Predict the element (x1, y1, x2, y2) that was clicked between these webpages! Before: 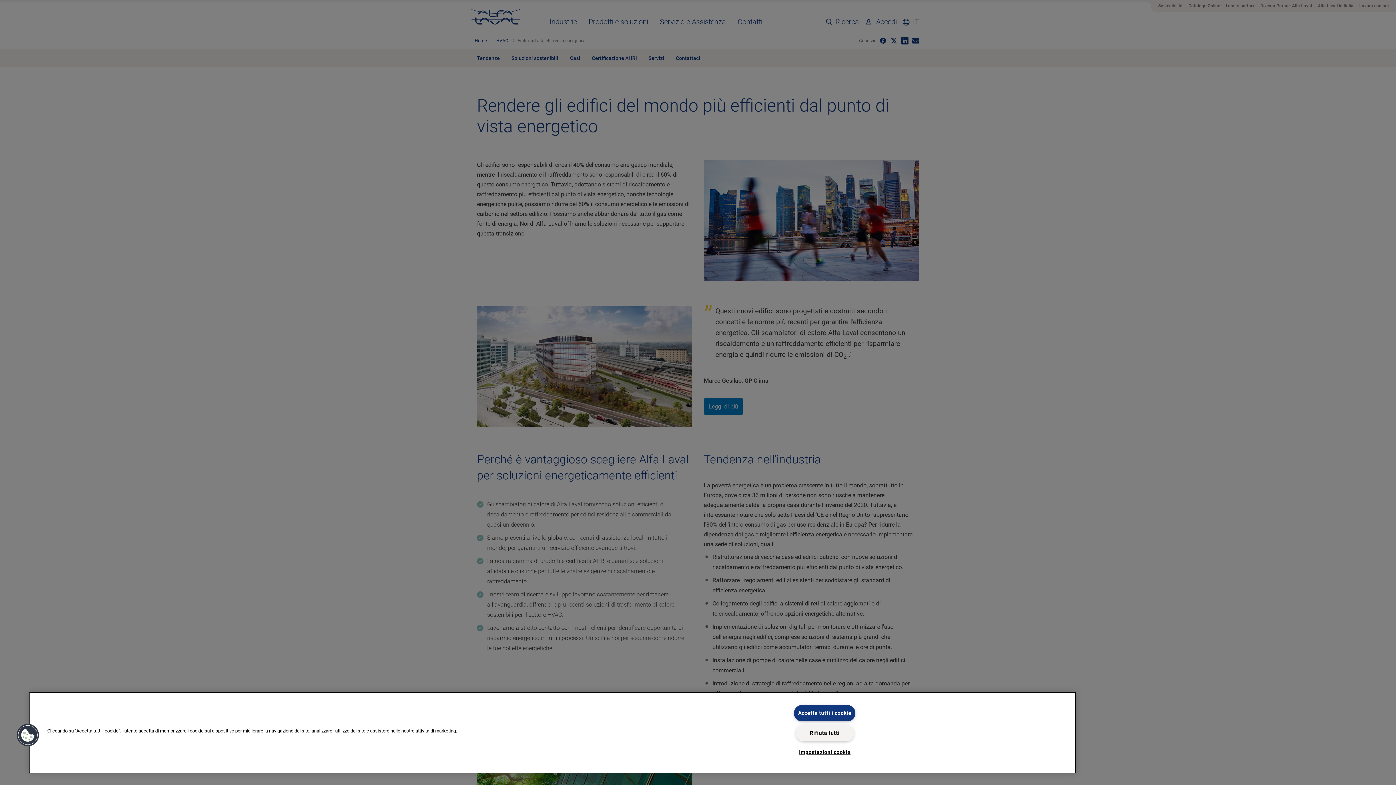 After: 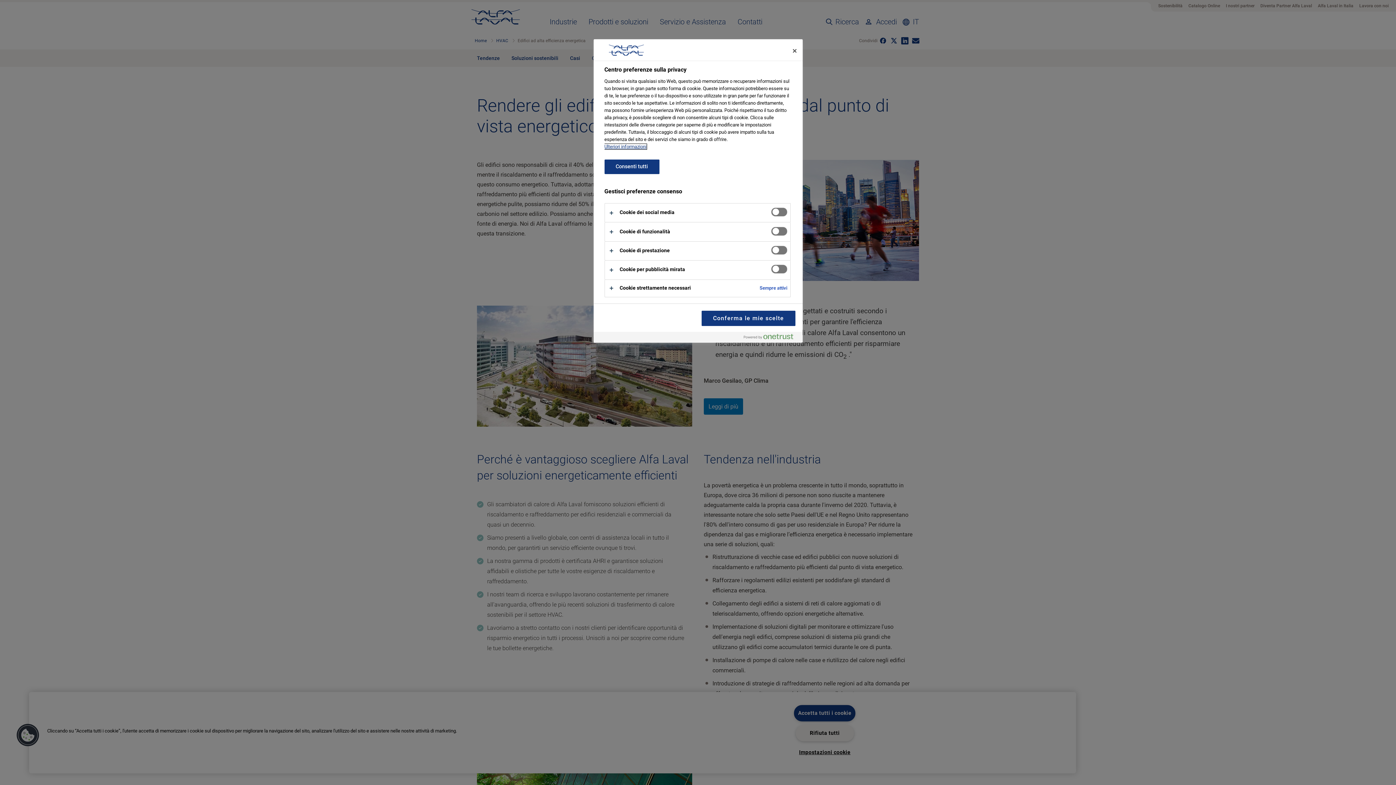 Action: label: Impostazioni cookie bbox: (795, 745, 854, 760)